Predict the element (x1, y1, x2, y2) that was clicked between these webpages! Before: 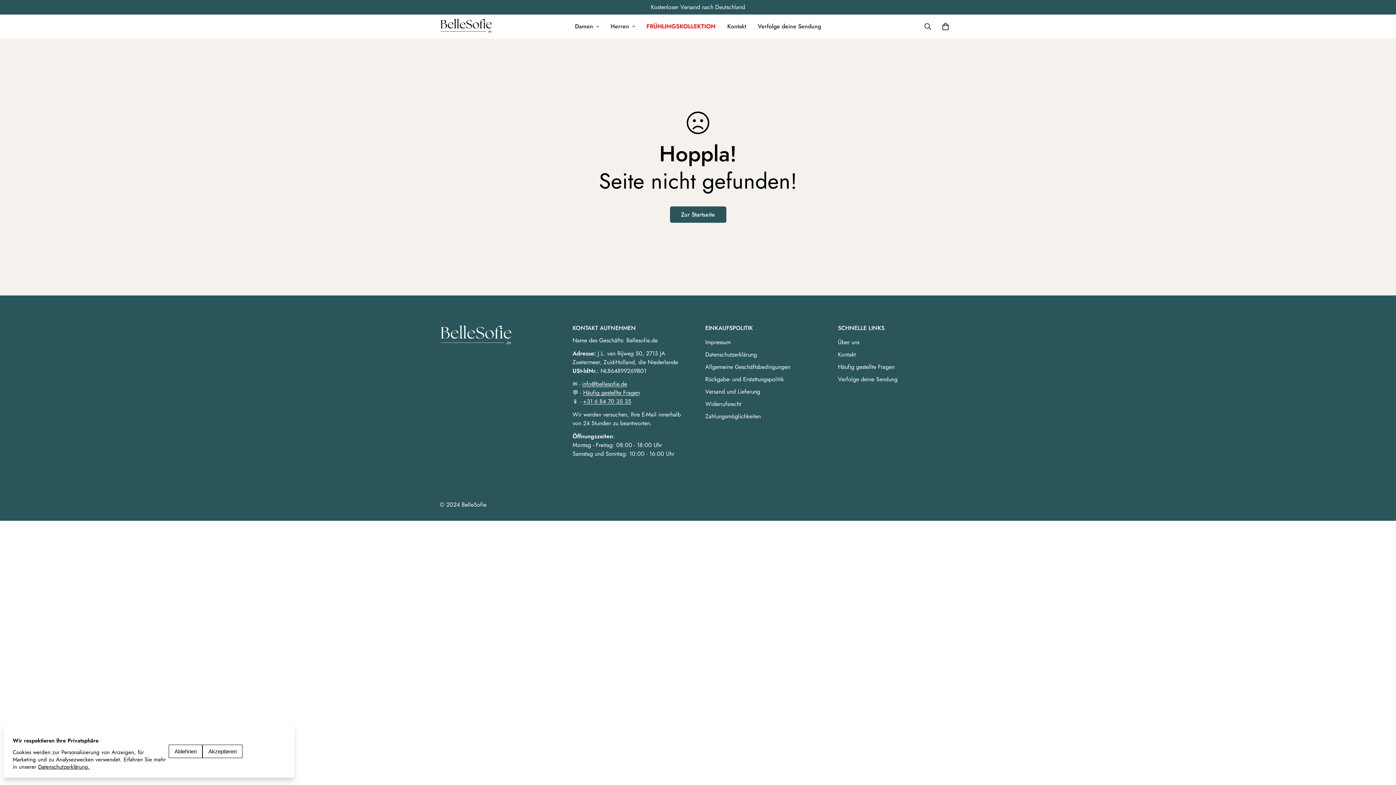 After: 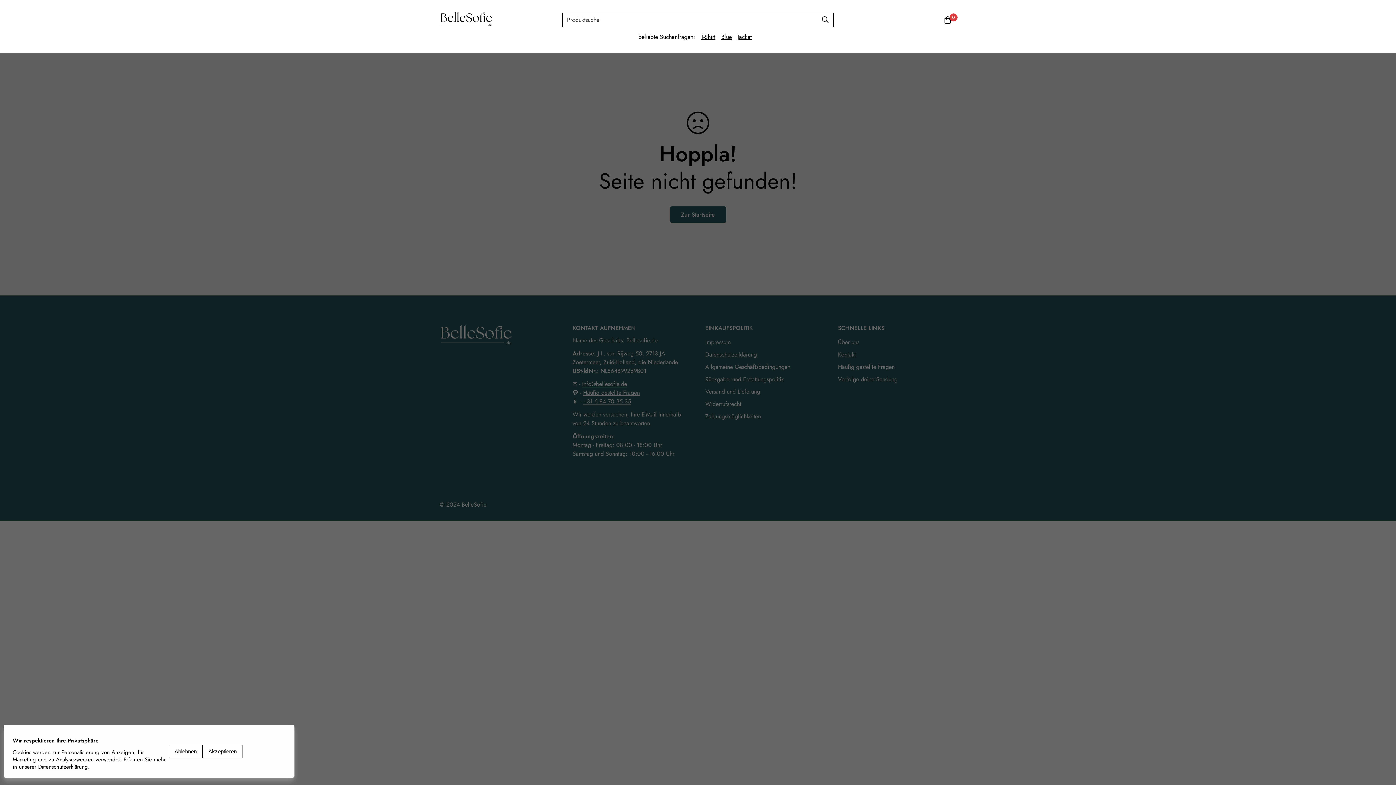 Action: bbox: (918, 18, 937, 34) label: Suchen